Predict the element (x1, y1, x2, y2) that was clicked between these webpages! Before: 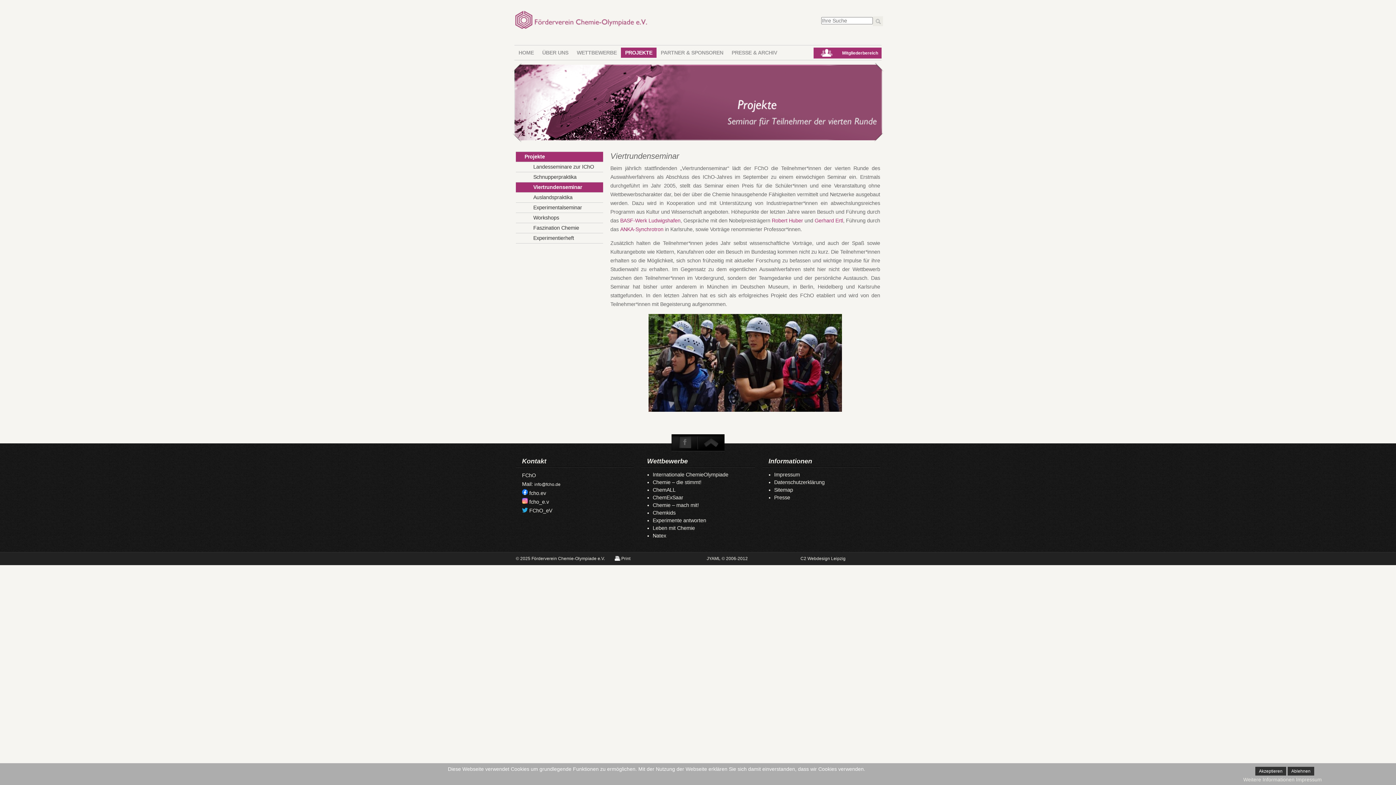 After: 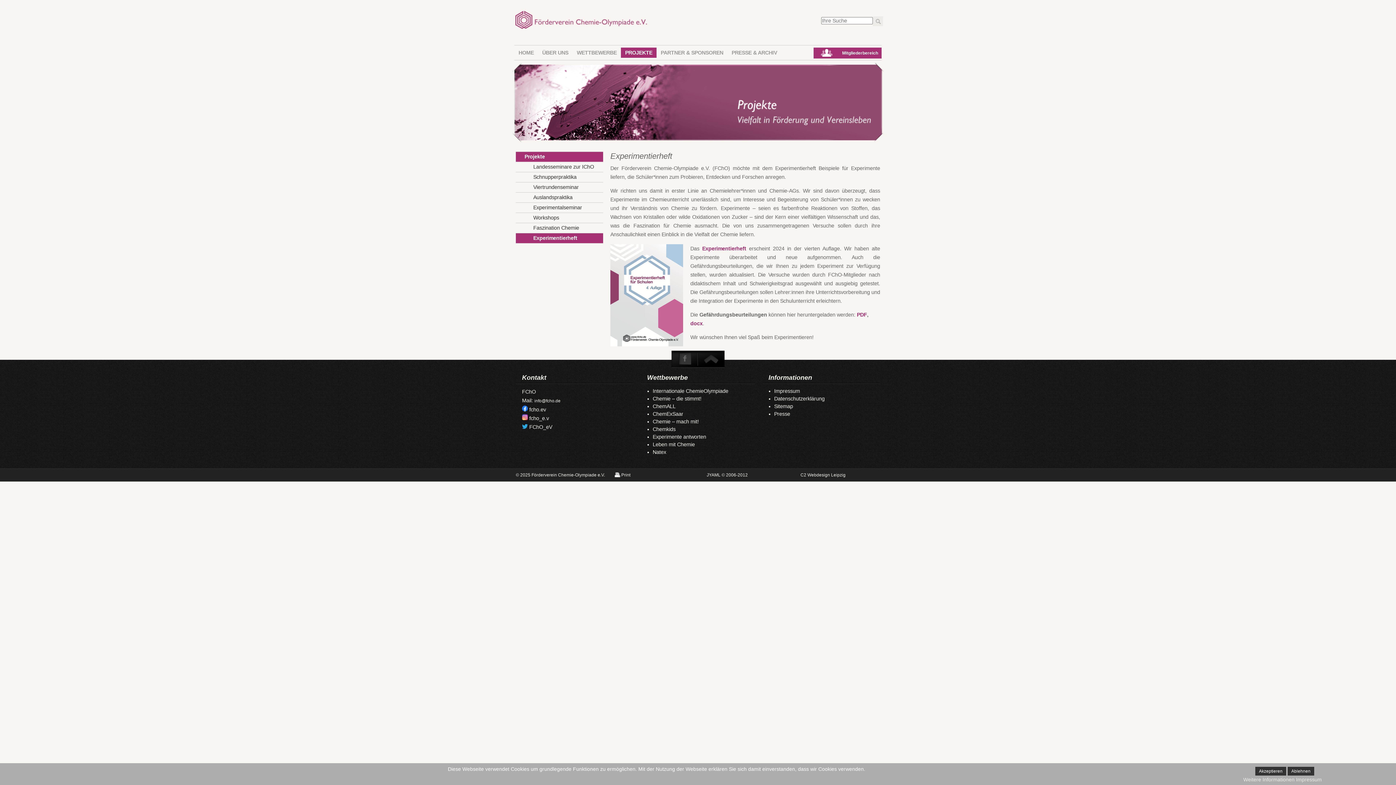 Action: bbox: (516, 233, 603, 243) label: Experimentierheft